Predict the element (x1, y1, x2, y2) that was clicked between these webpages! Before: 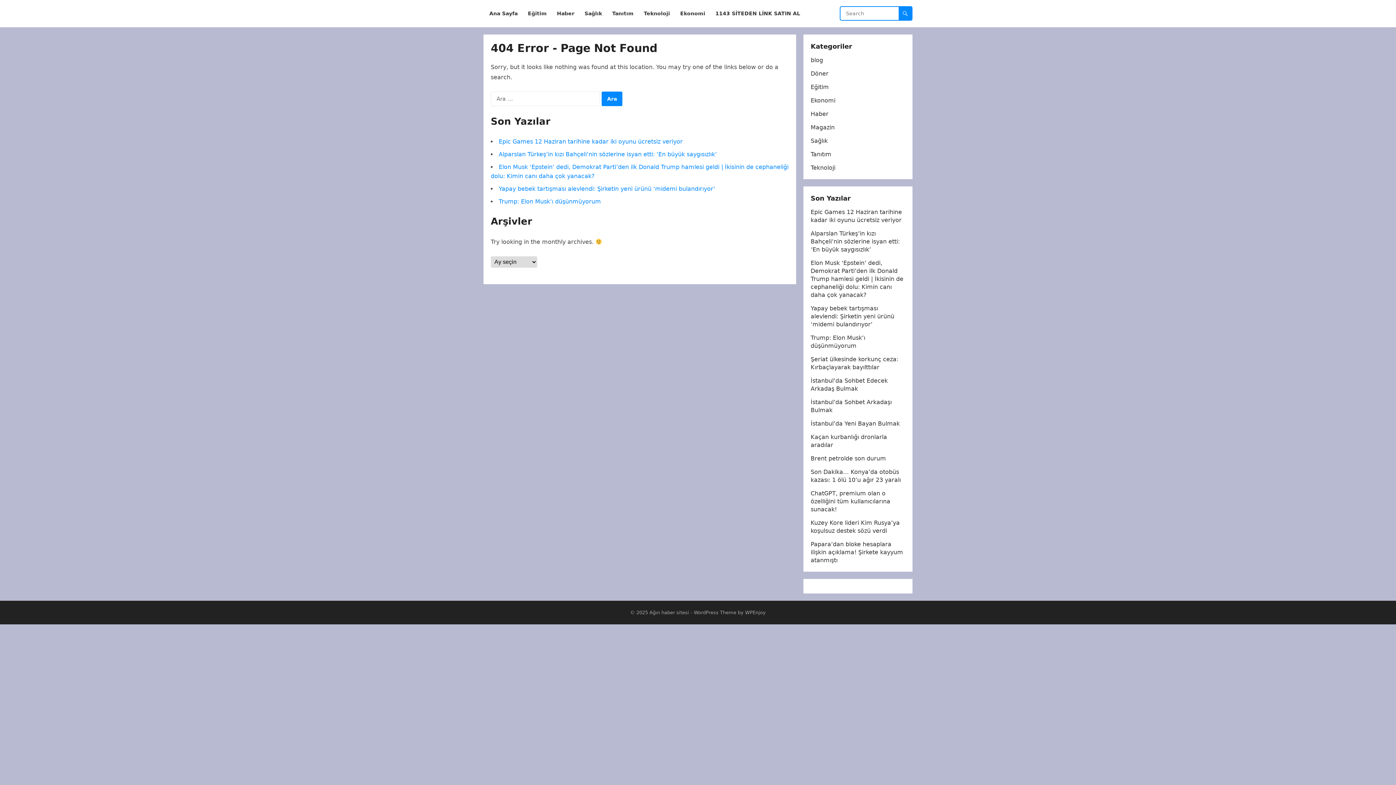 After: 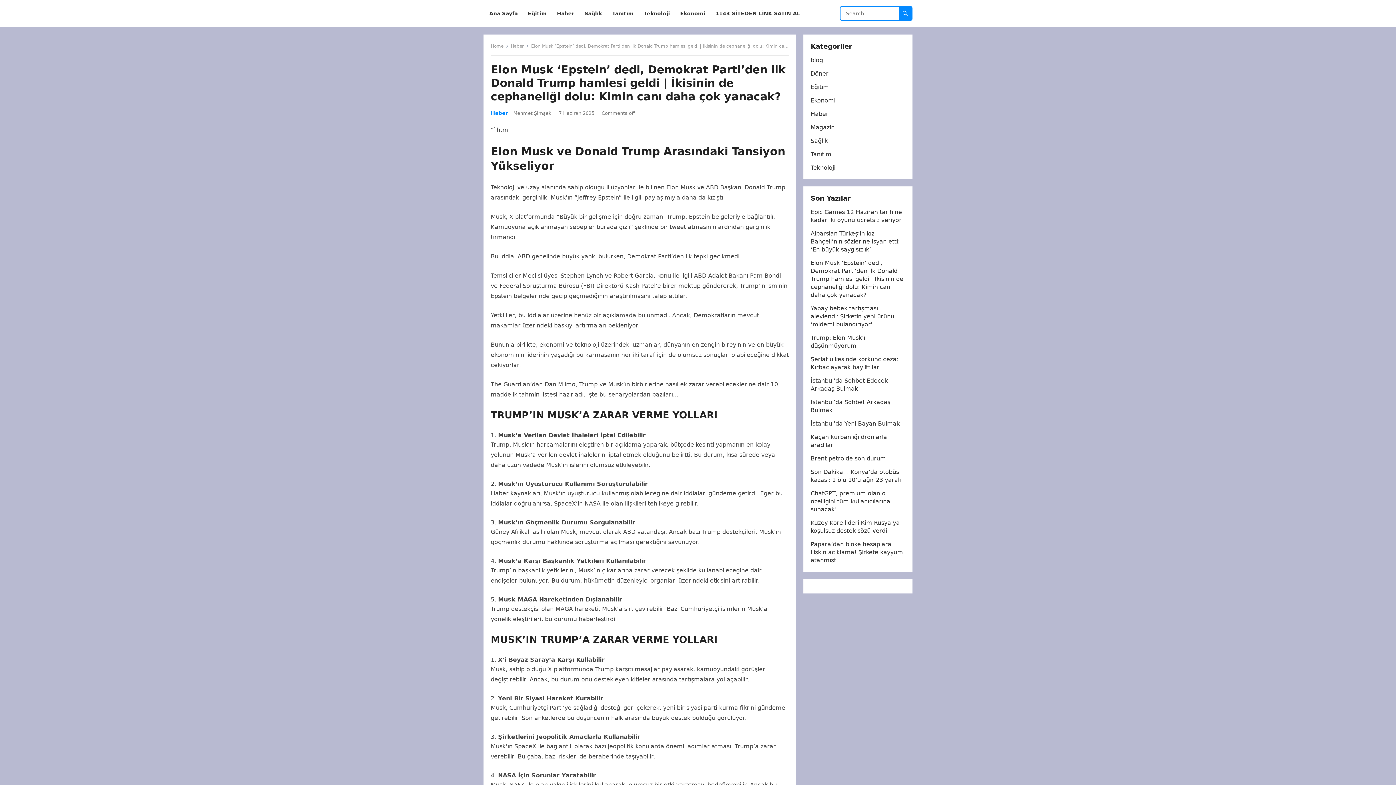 Action: label: Elon Musk ‘Epstein’ dedi, Demokrat Parti’den ilk Donald Trump hamlesi geldi | İkisinin de cephaneliği dolu: Kimin canı daha çok yanacak? bbox: (810, 259, 903, 298)